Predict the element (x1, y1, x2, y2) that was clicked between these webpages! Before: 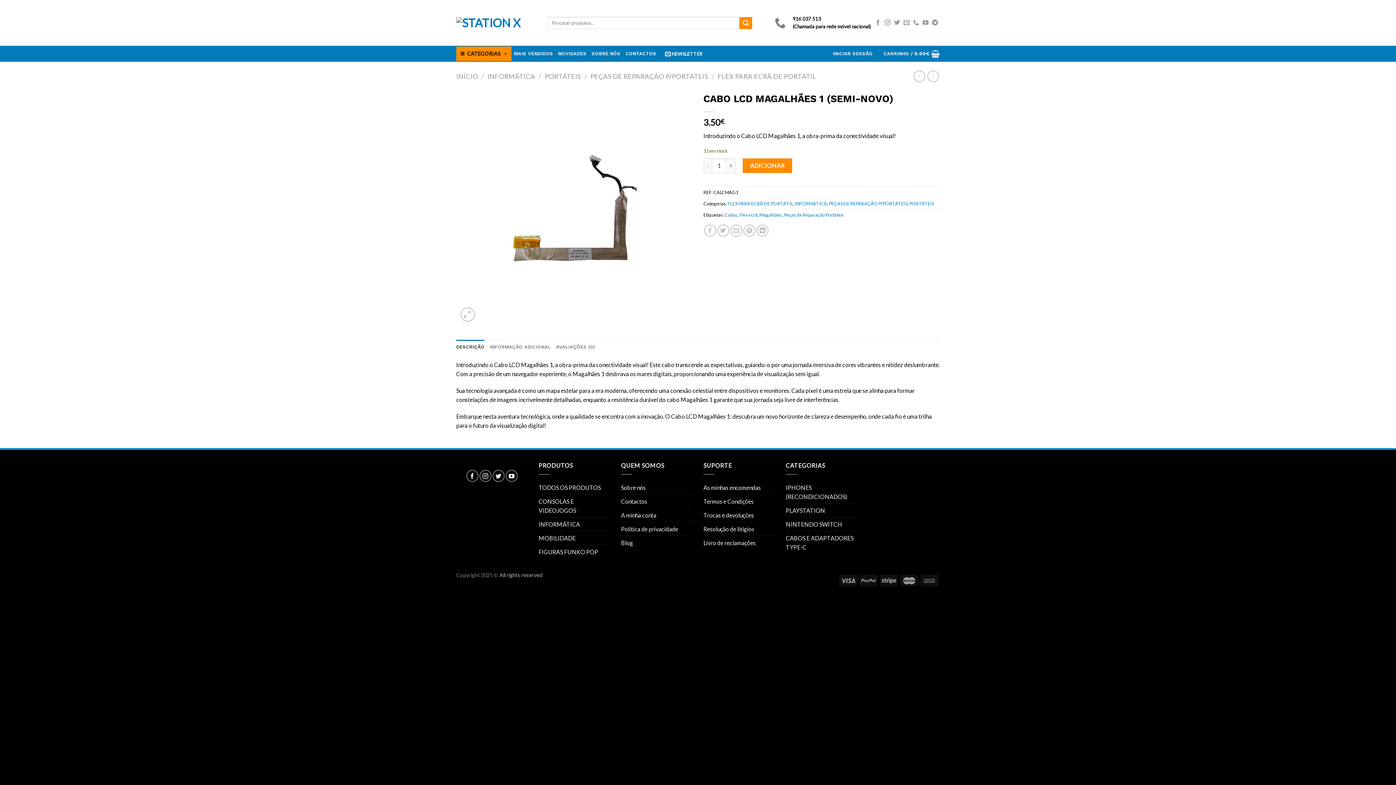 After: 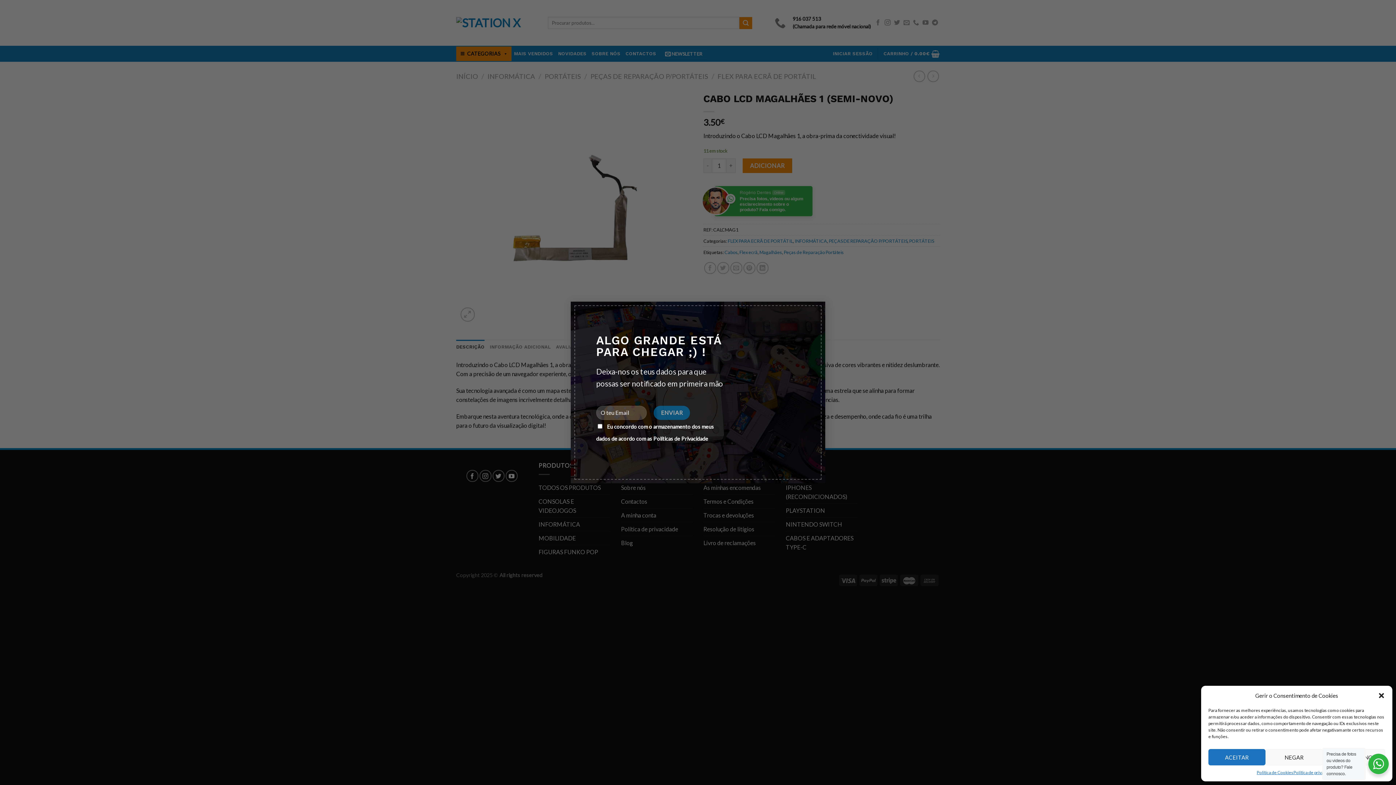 Action: label: Follow on YouTube bbox: (922, 19, 928, 26)